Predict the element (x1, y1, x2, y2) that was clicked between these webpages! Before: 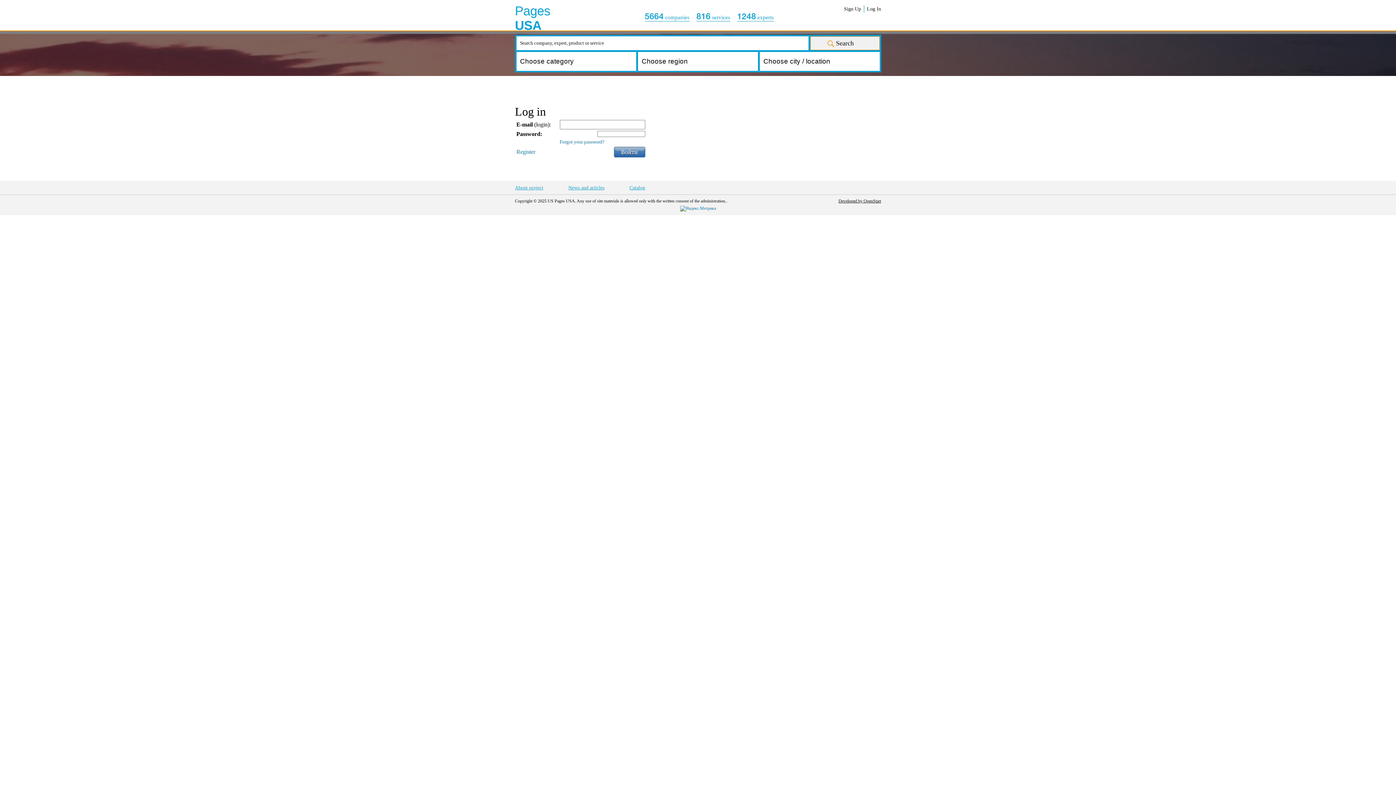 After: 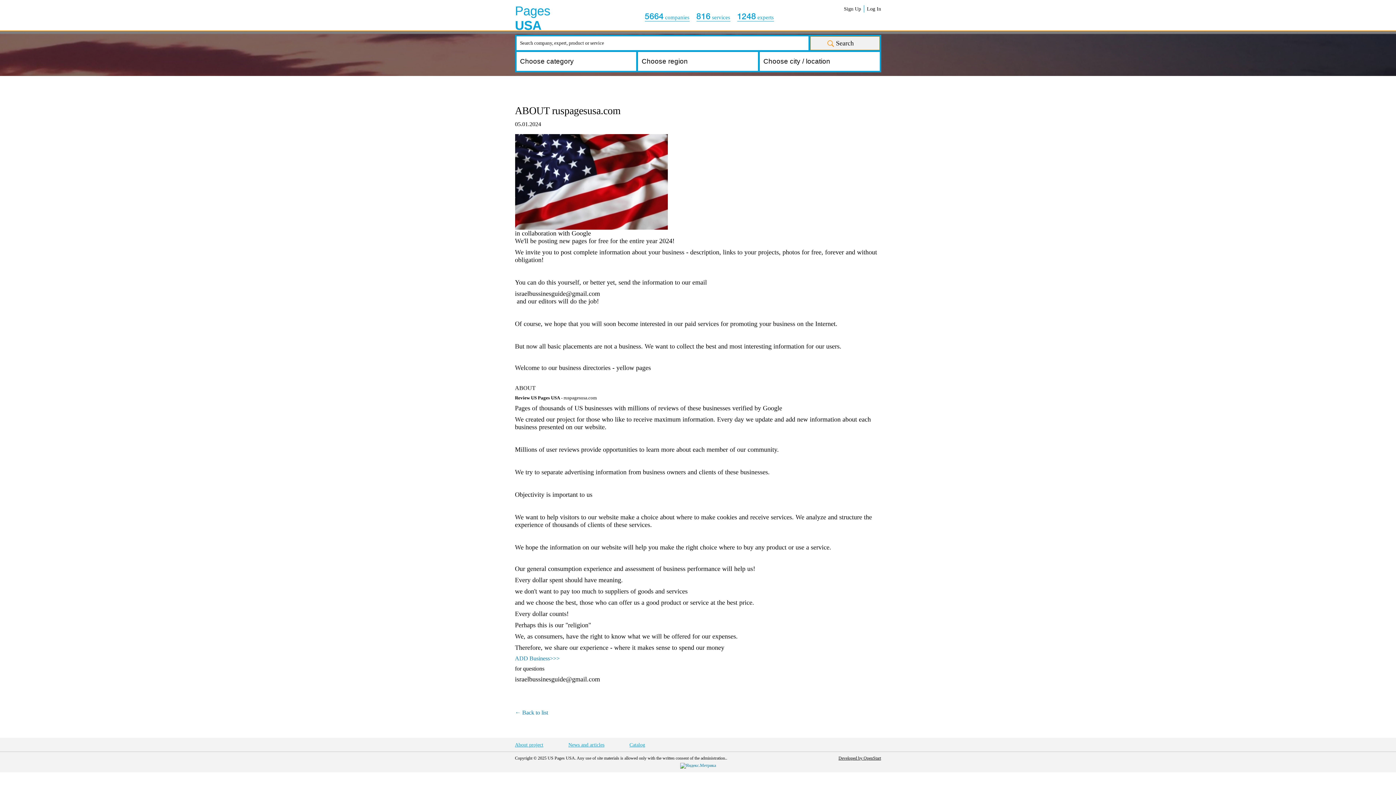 Action: label: About project bbox: (515, 185, 543, 190)